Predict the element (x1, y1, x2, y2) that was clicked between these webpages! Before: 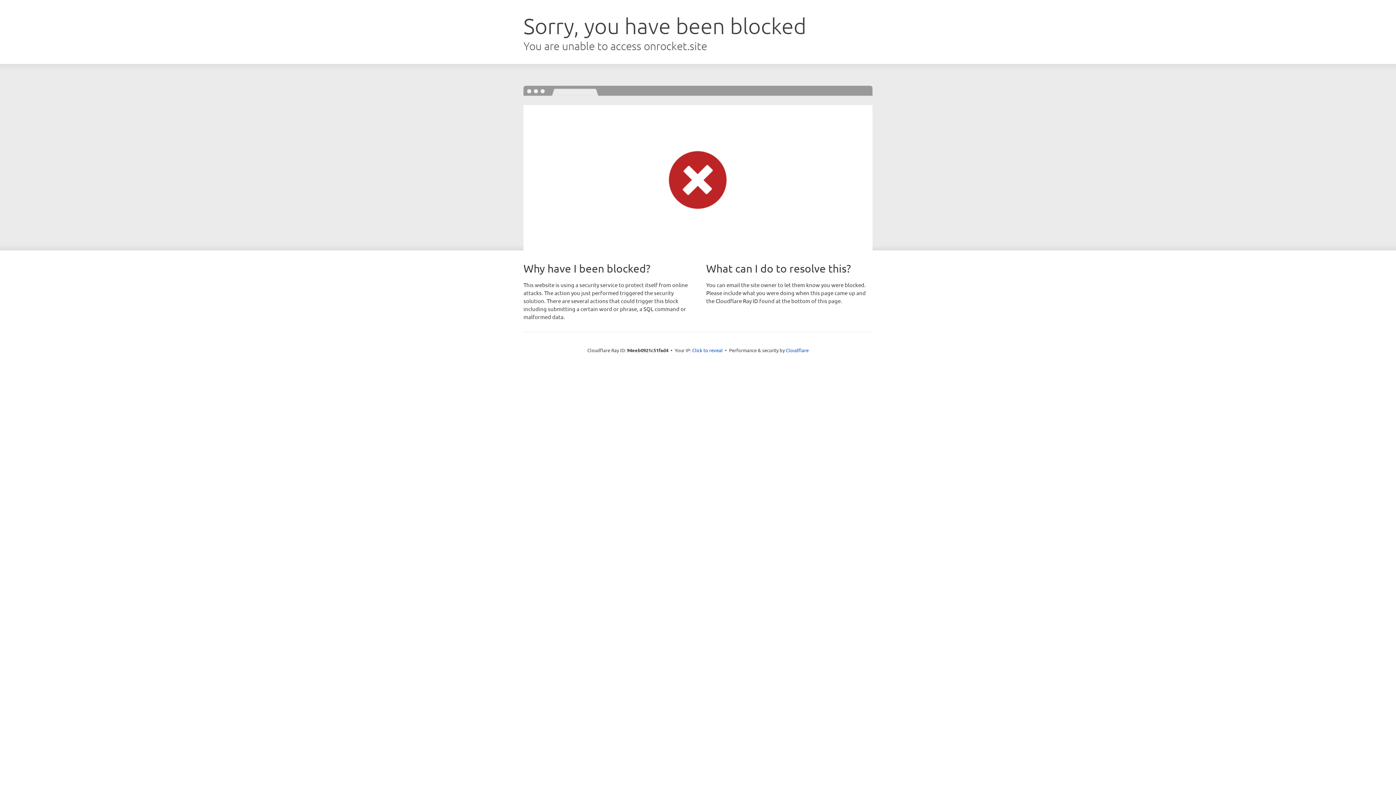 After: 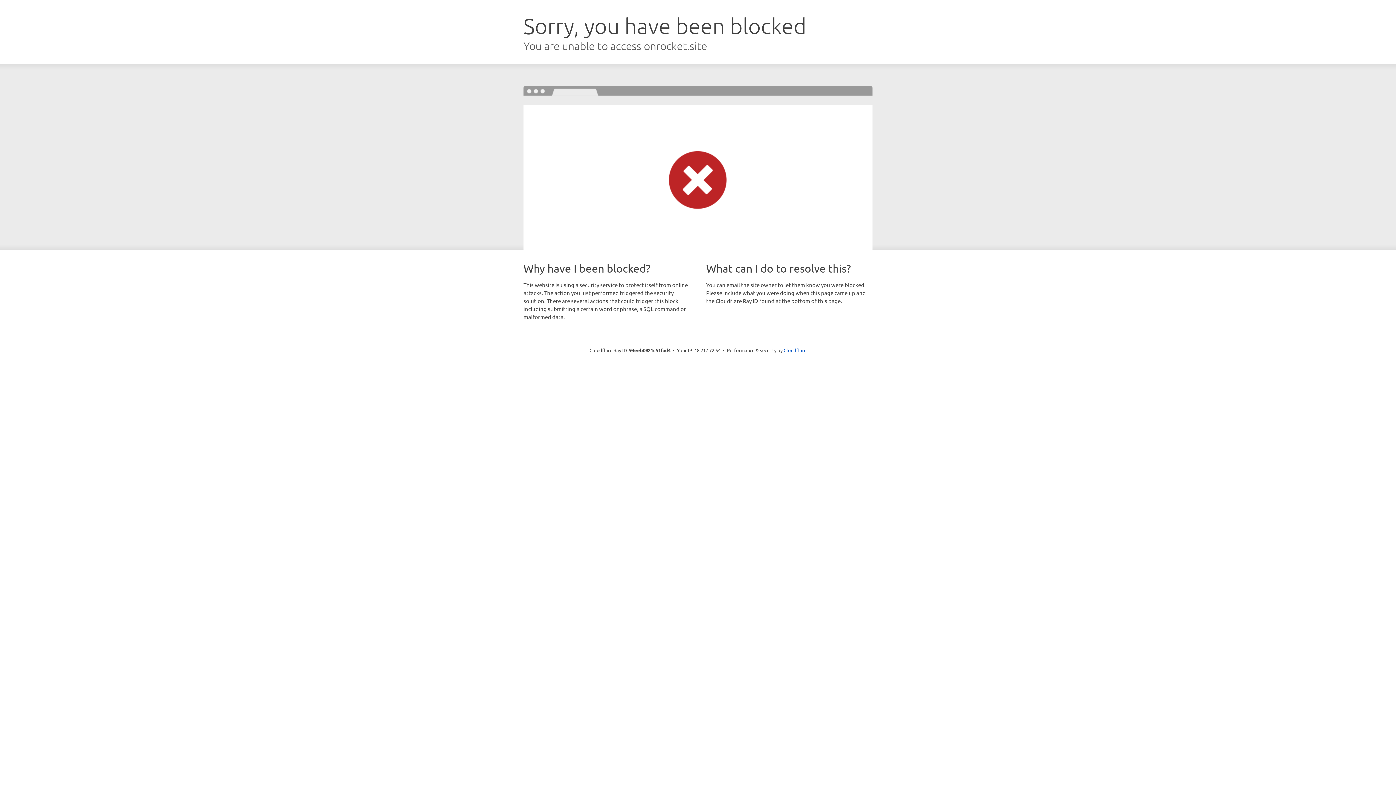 Action: label: Click to reveal bbox: (692, 346, 722, 353)